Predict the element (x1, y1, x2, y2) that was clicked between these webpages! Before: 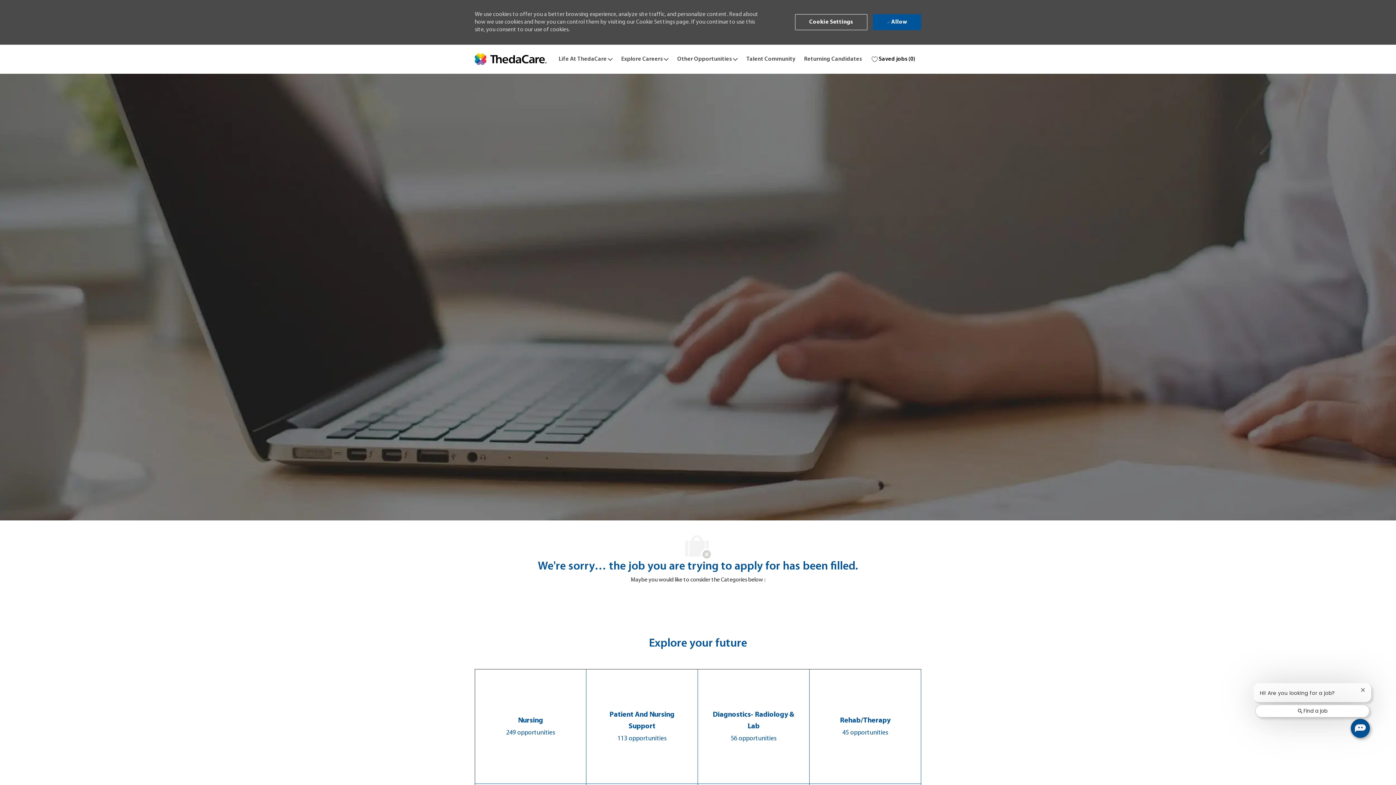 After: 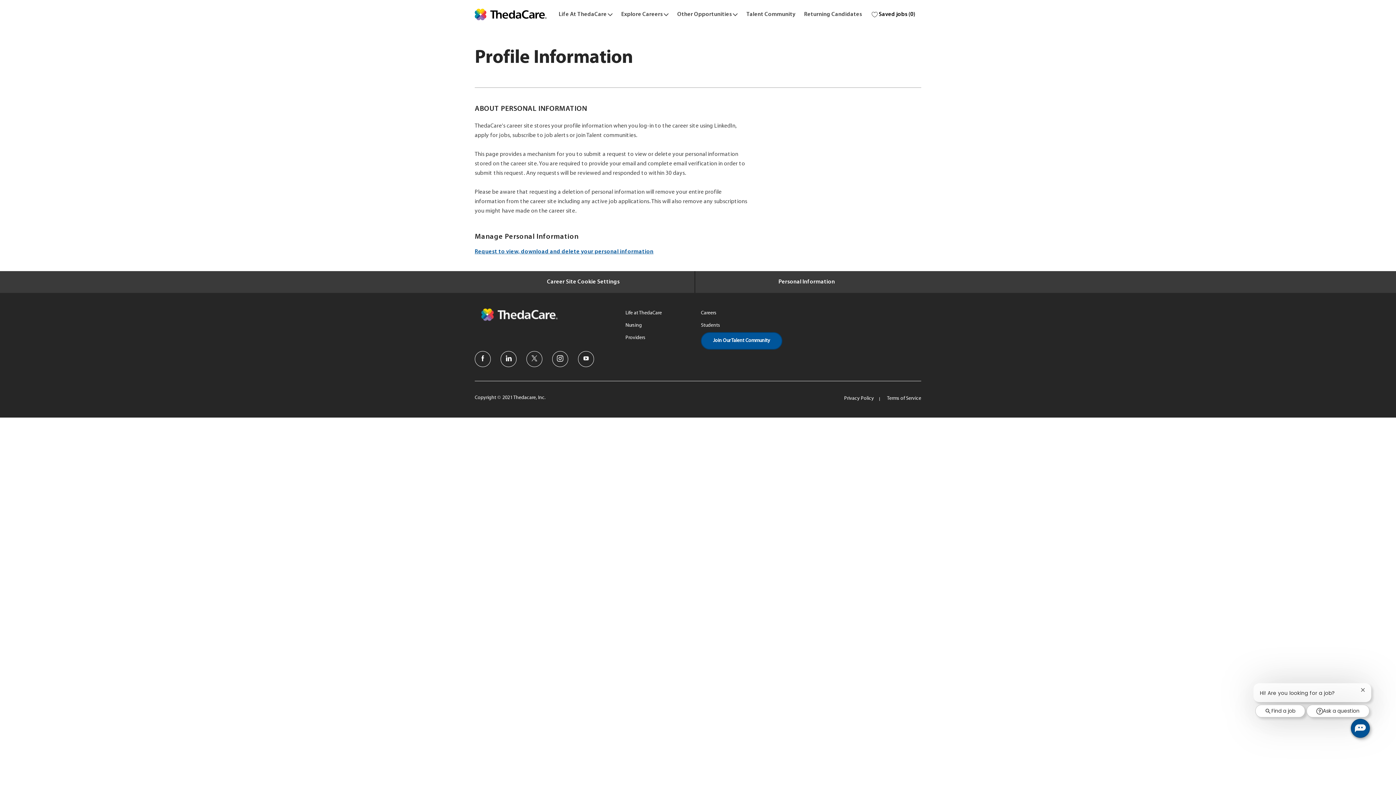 Action: label: Personal Information bbox: (771, 701, 842, 723)